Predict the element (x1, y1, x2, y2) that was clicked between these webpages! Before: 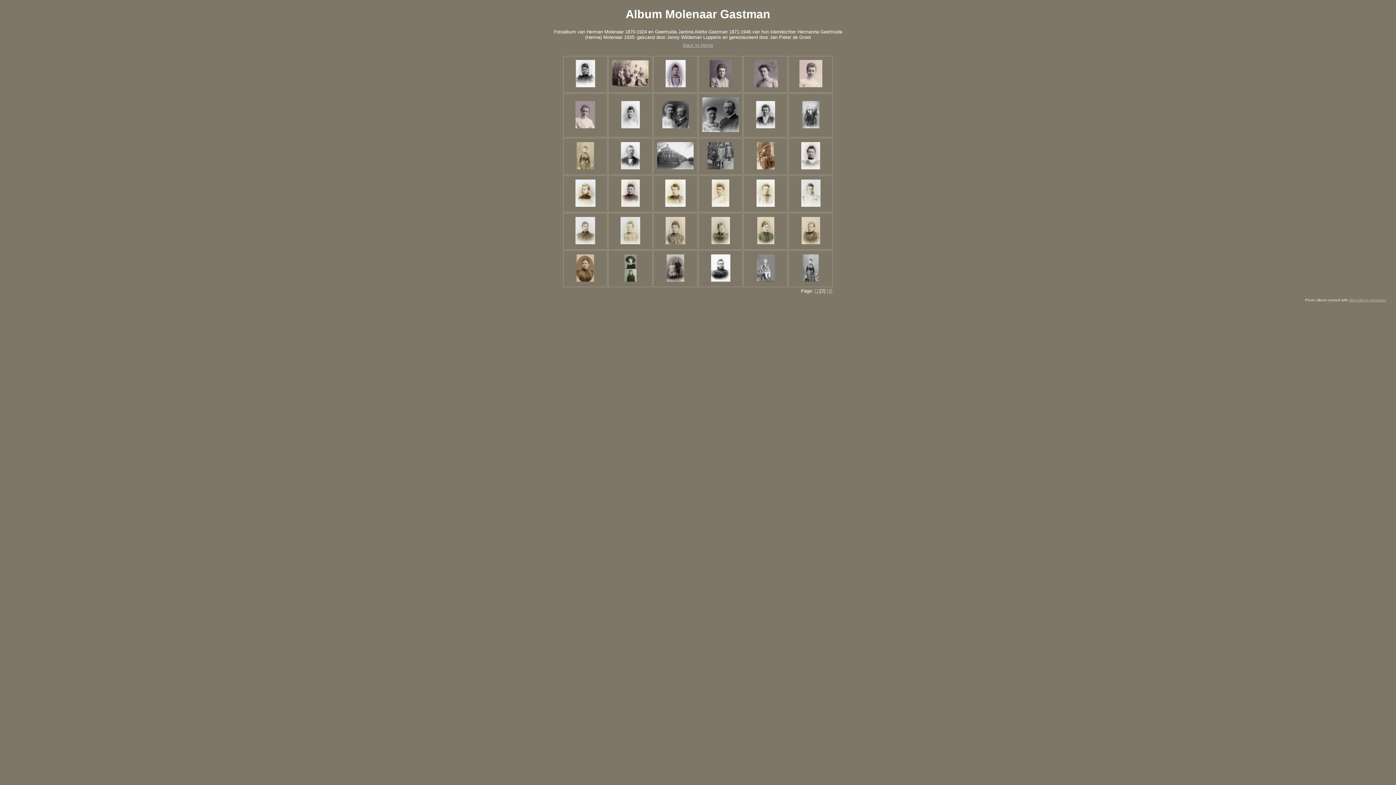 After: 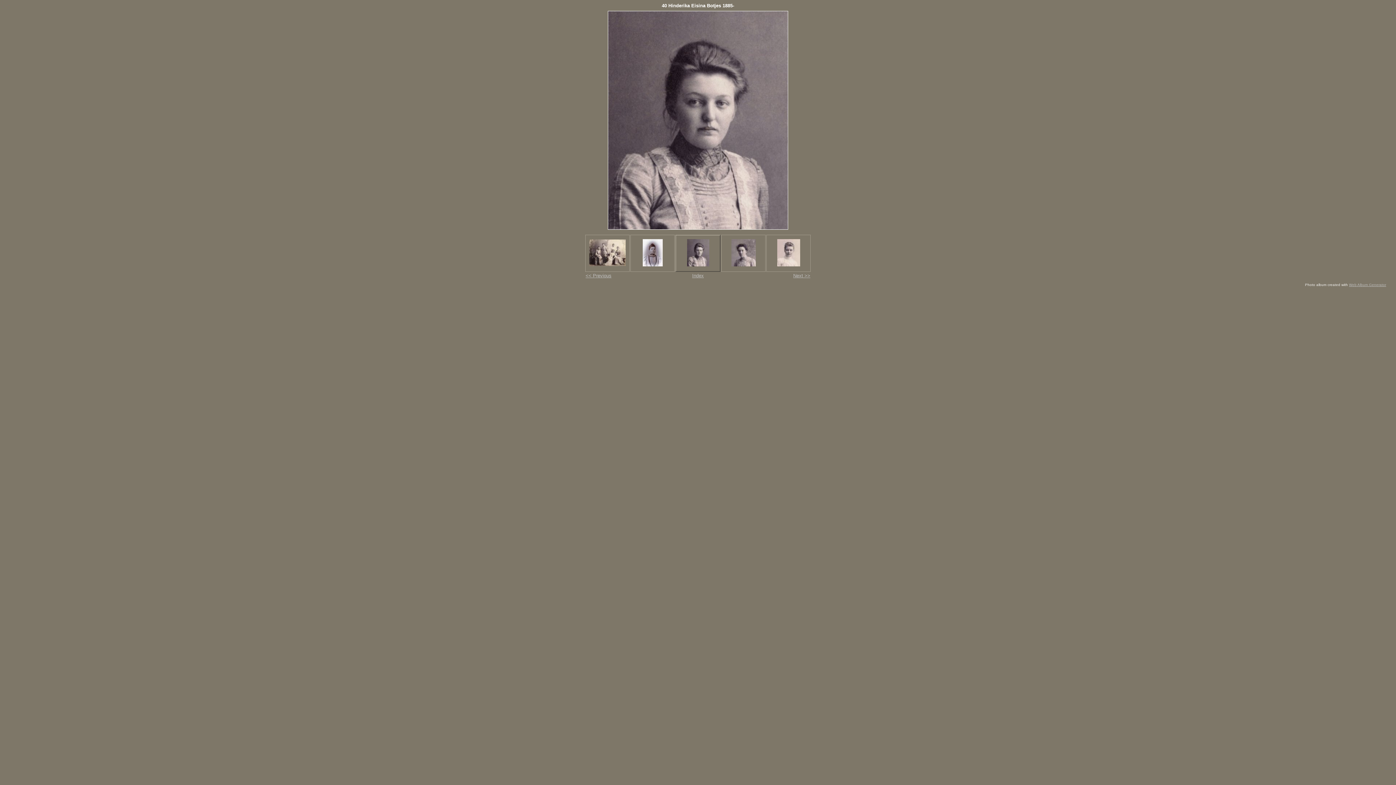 Action: bbox: (709, 82, 731, 88)